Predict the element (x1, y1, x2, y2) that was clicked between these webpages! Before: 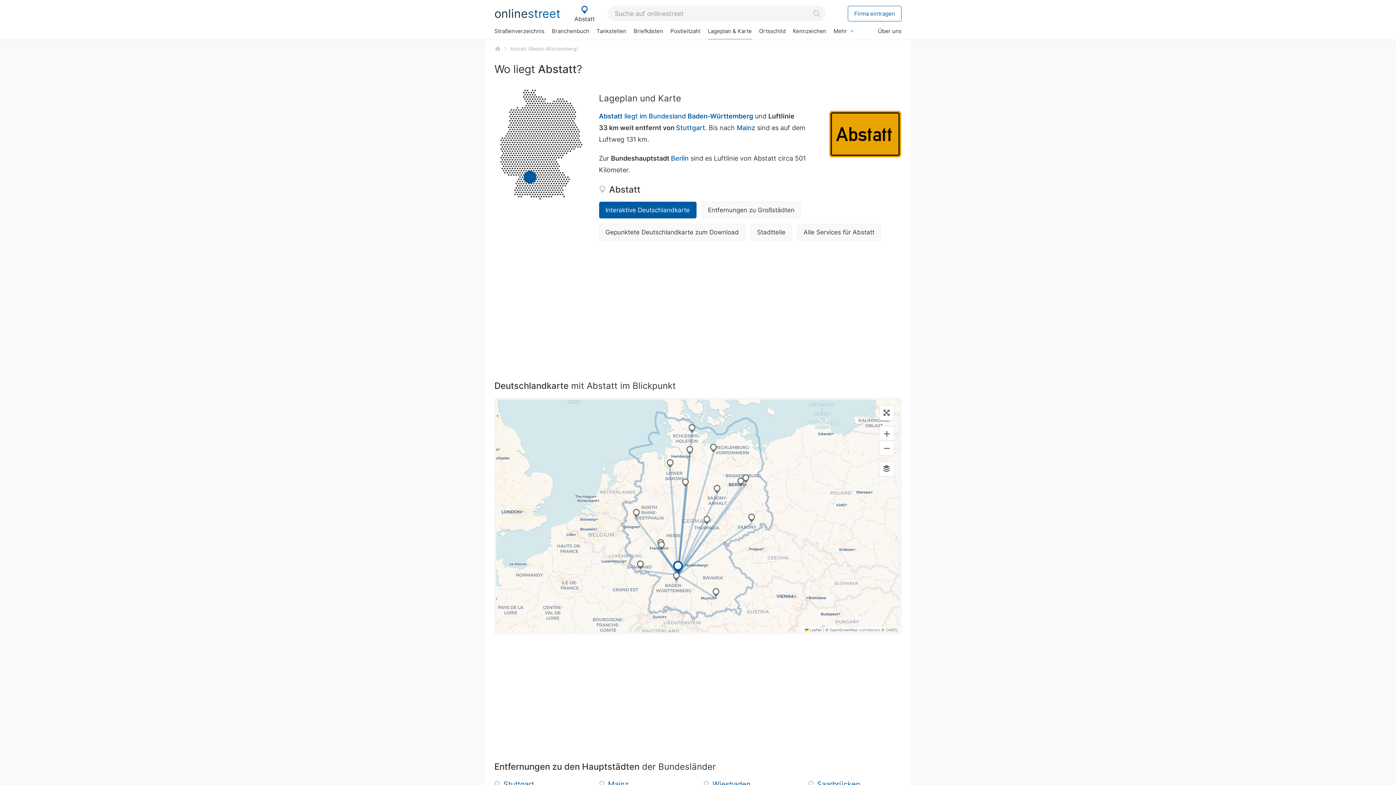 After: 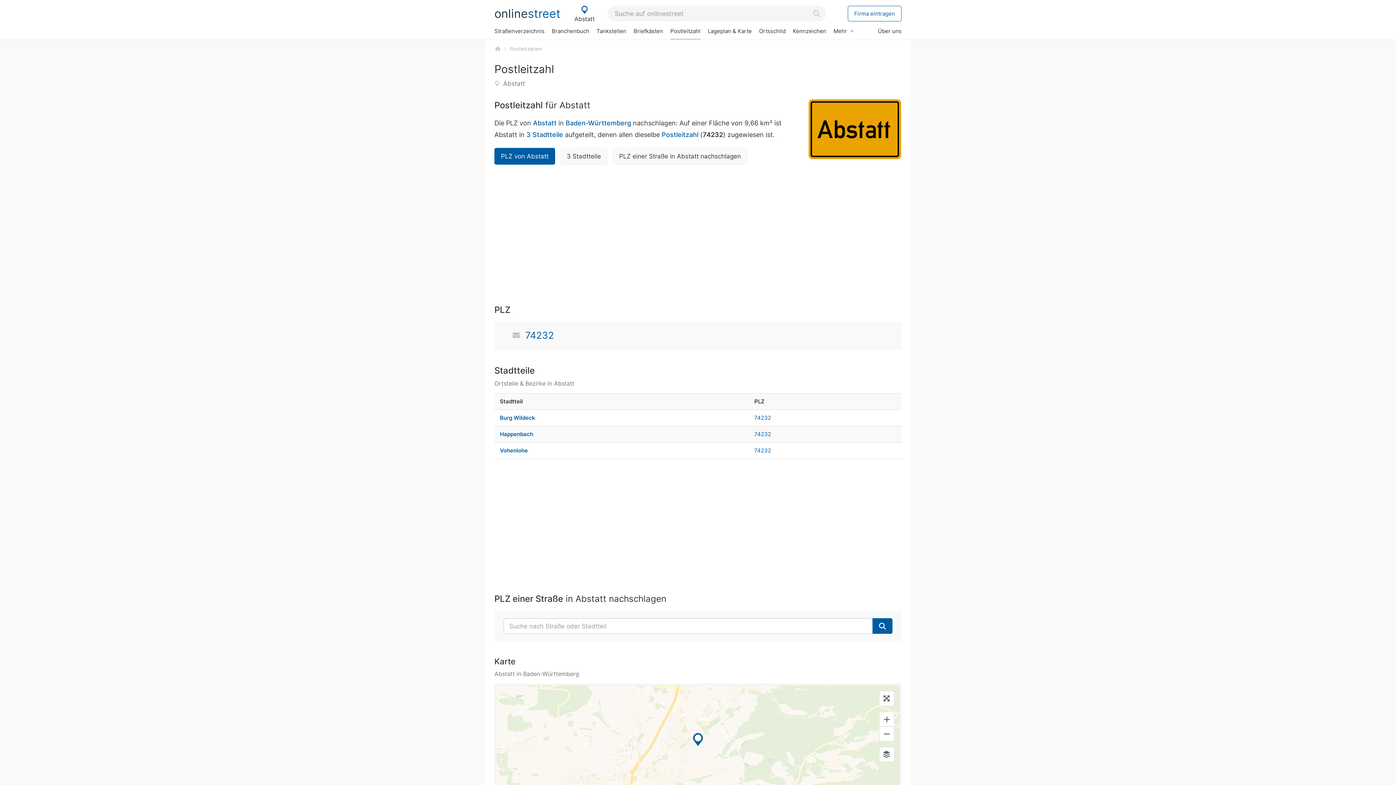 Action: label: Postleitzahl bbox: (666, 23, 704, 38)